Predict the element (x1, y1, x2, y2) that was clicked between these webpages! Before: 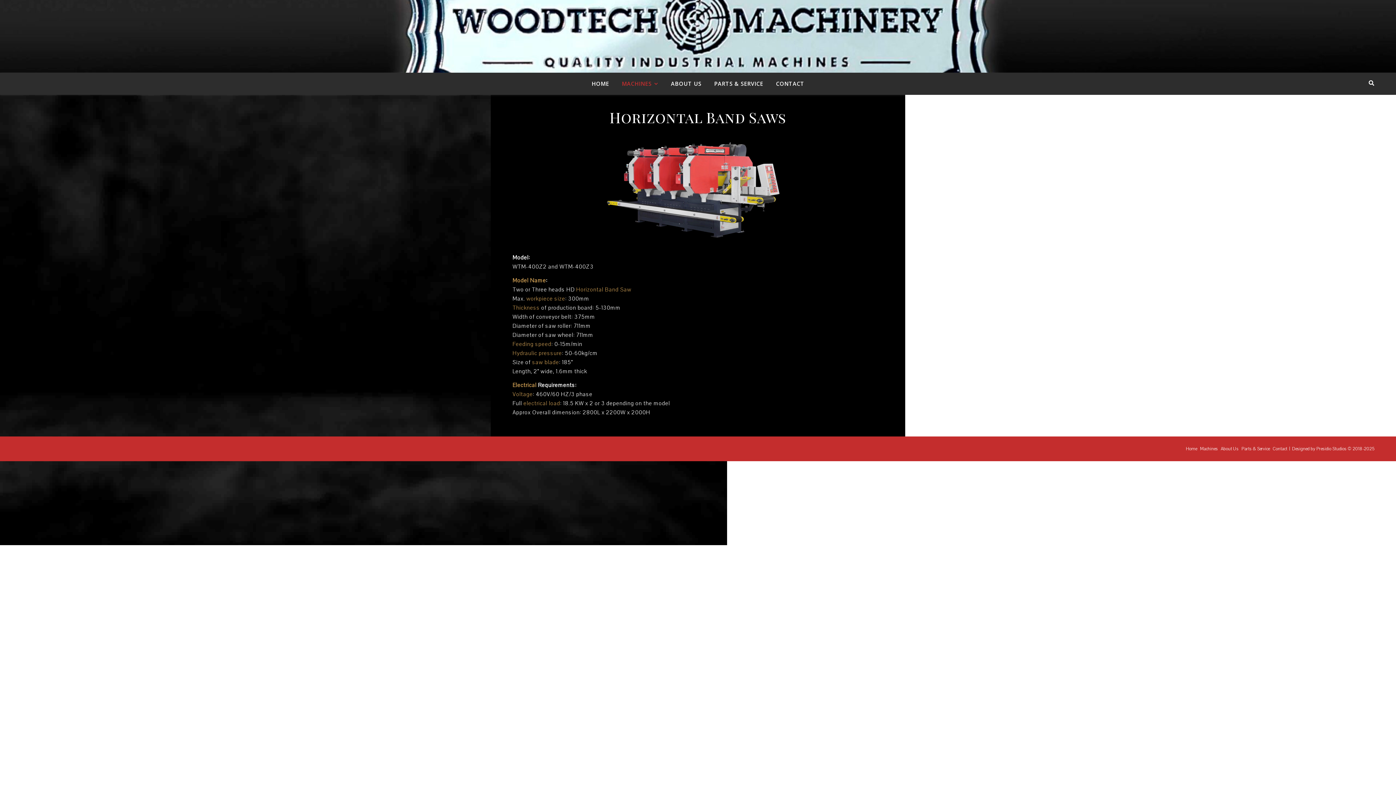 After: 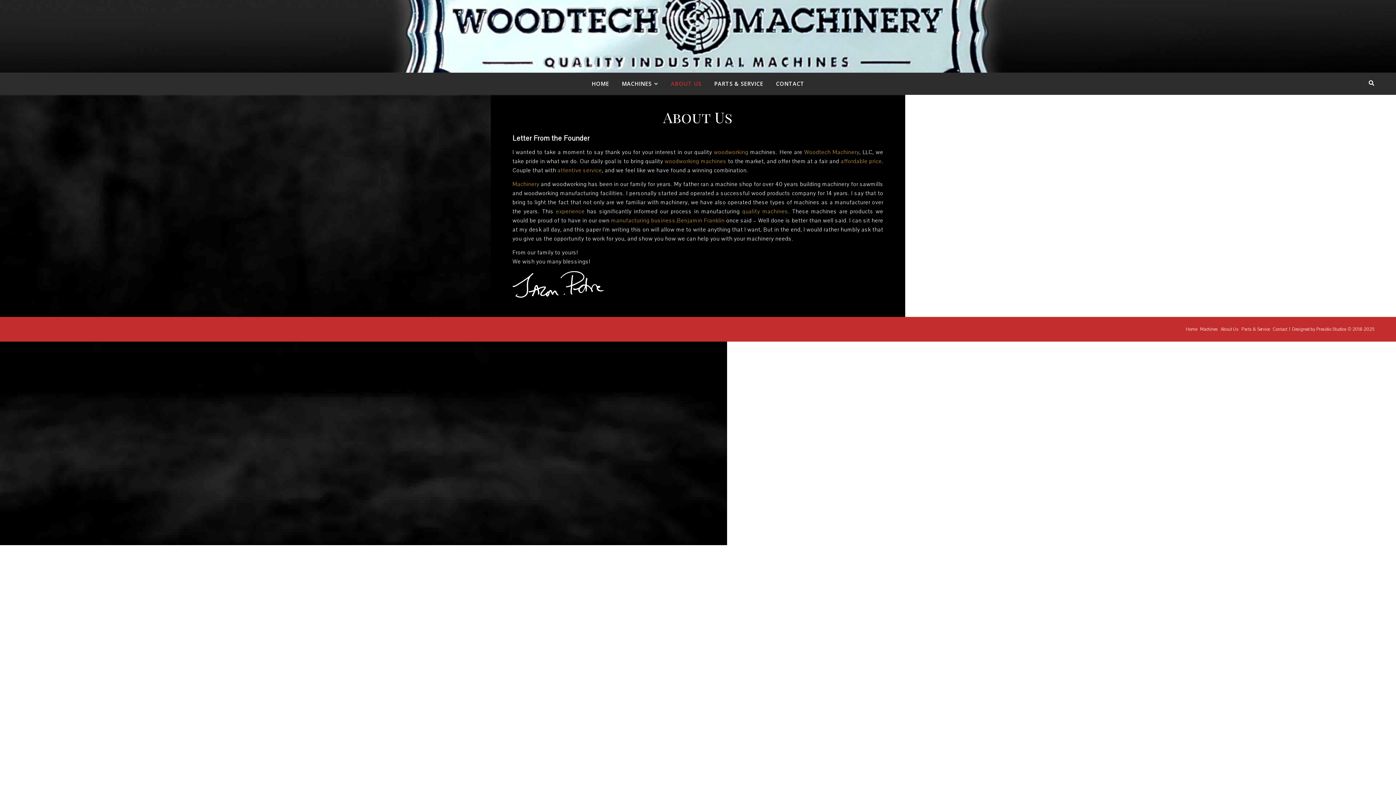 Action: bbox: (1221, 446, 1238, 452) label: About Us